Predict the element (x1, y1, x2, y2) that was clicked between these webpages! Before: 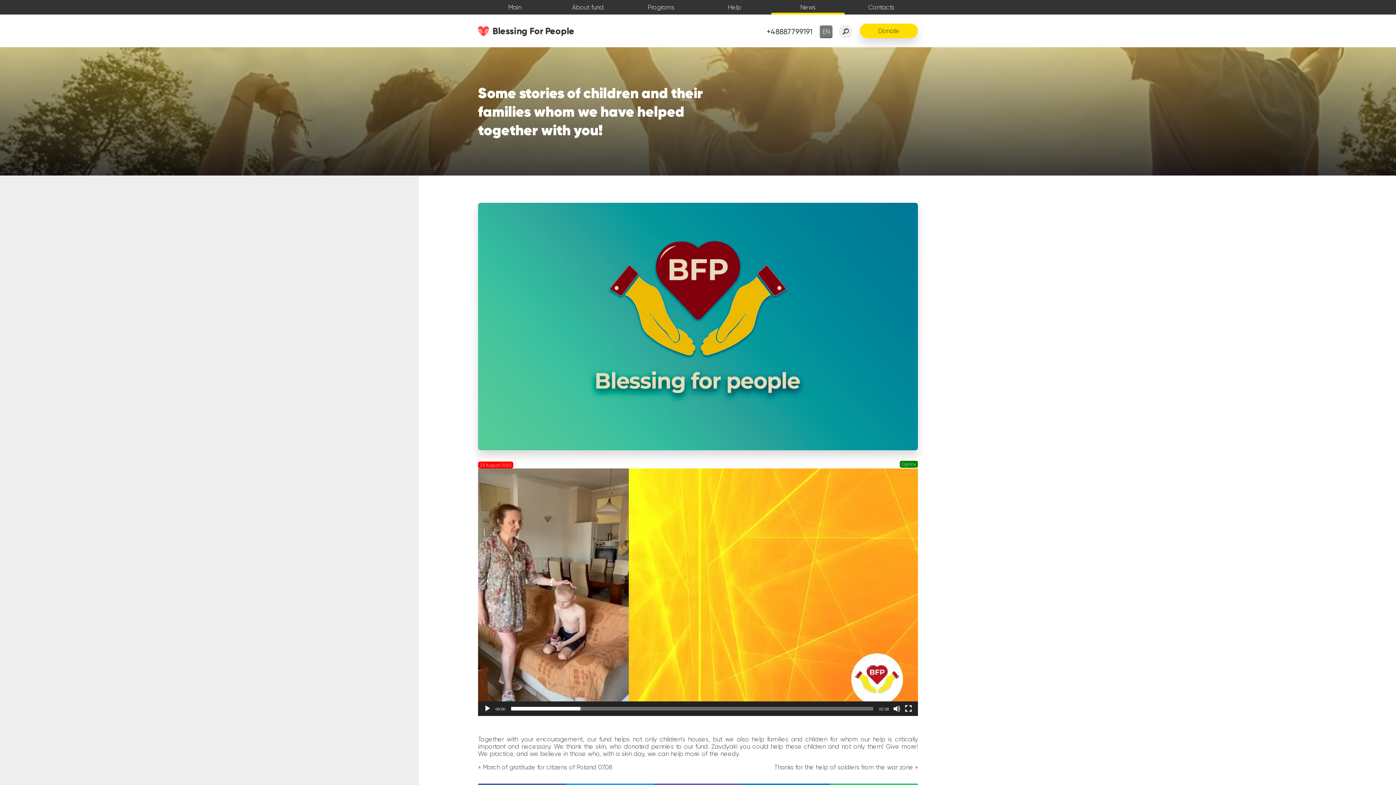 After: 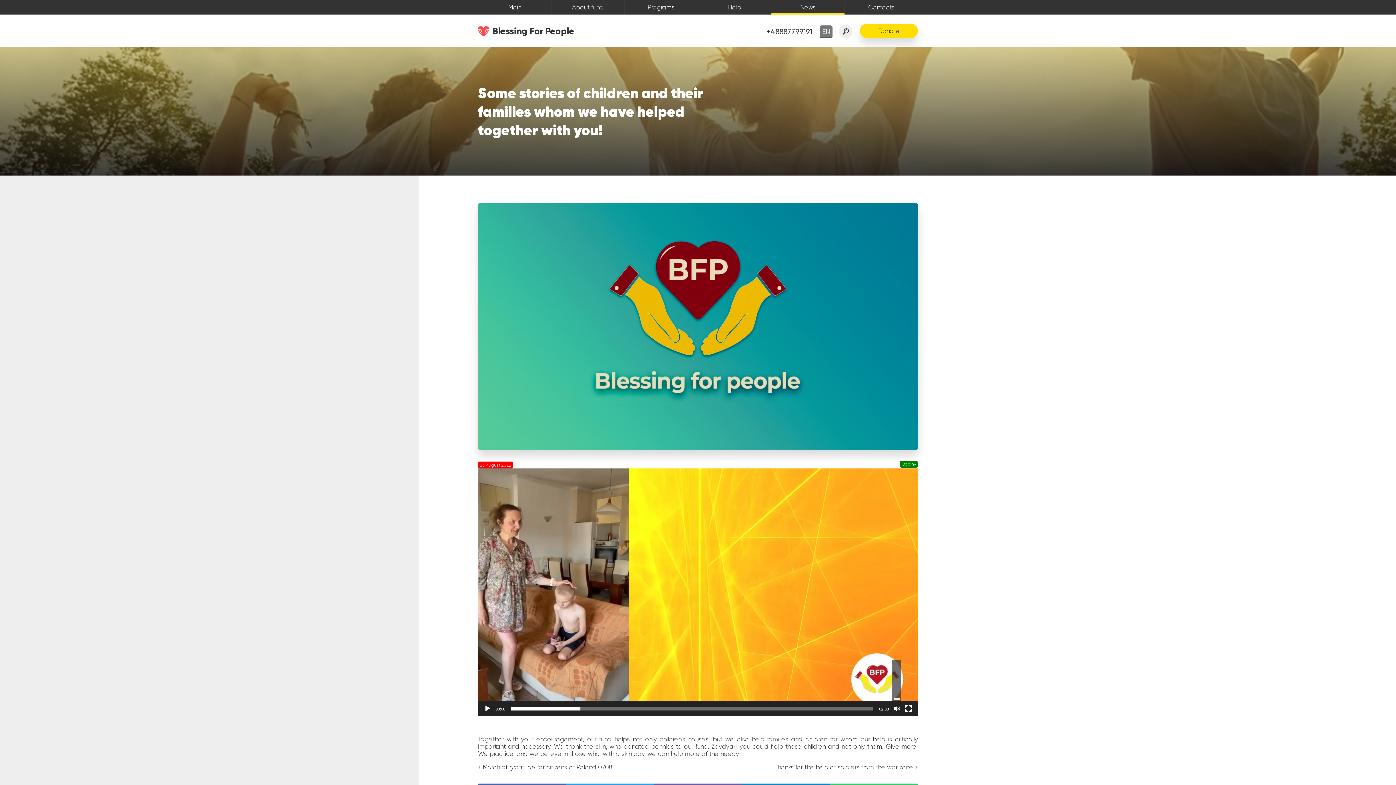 Action: bbox: (893, 705, 900, 712) label: Mute